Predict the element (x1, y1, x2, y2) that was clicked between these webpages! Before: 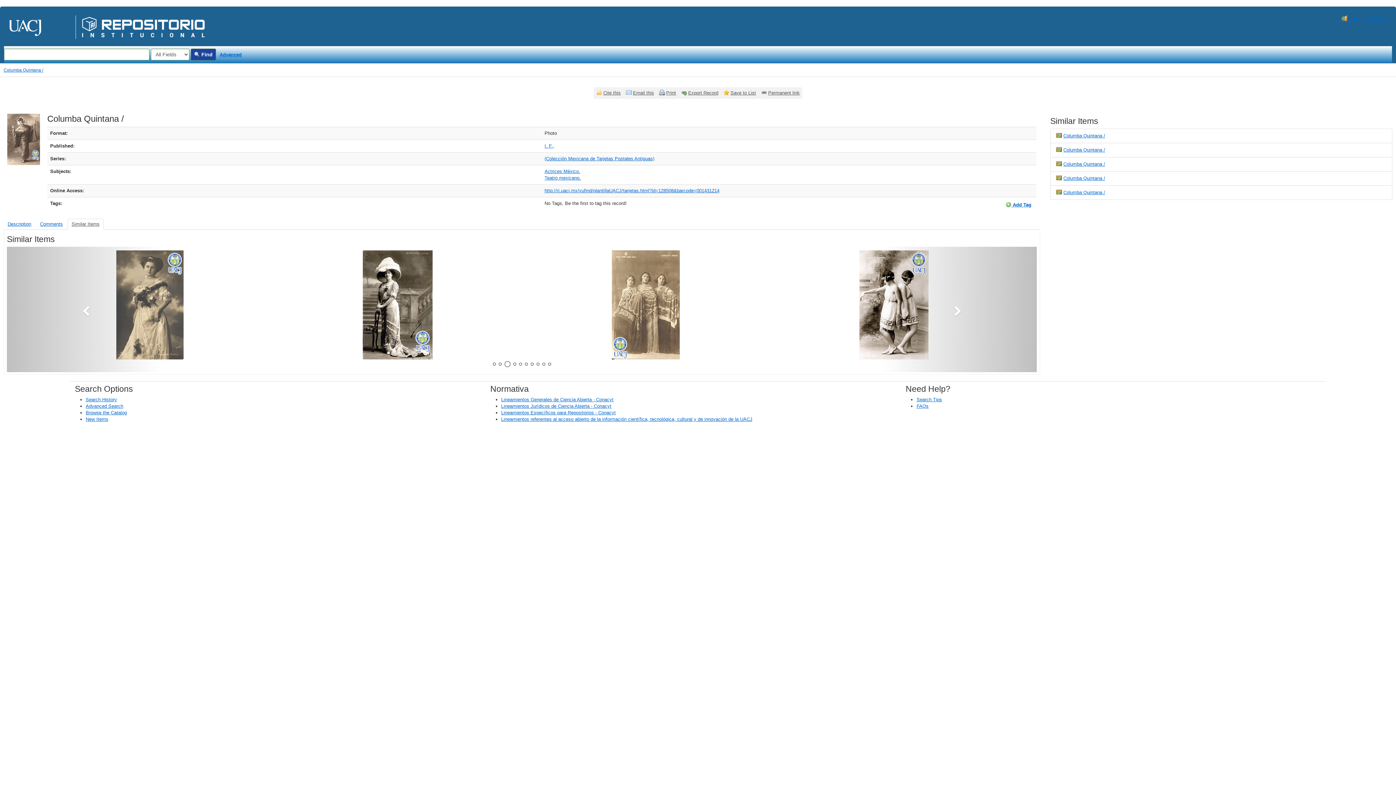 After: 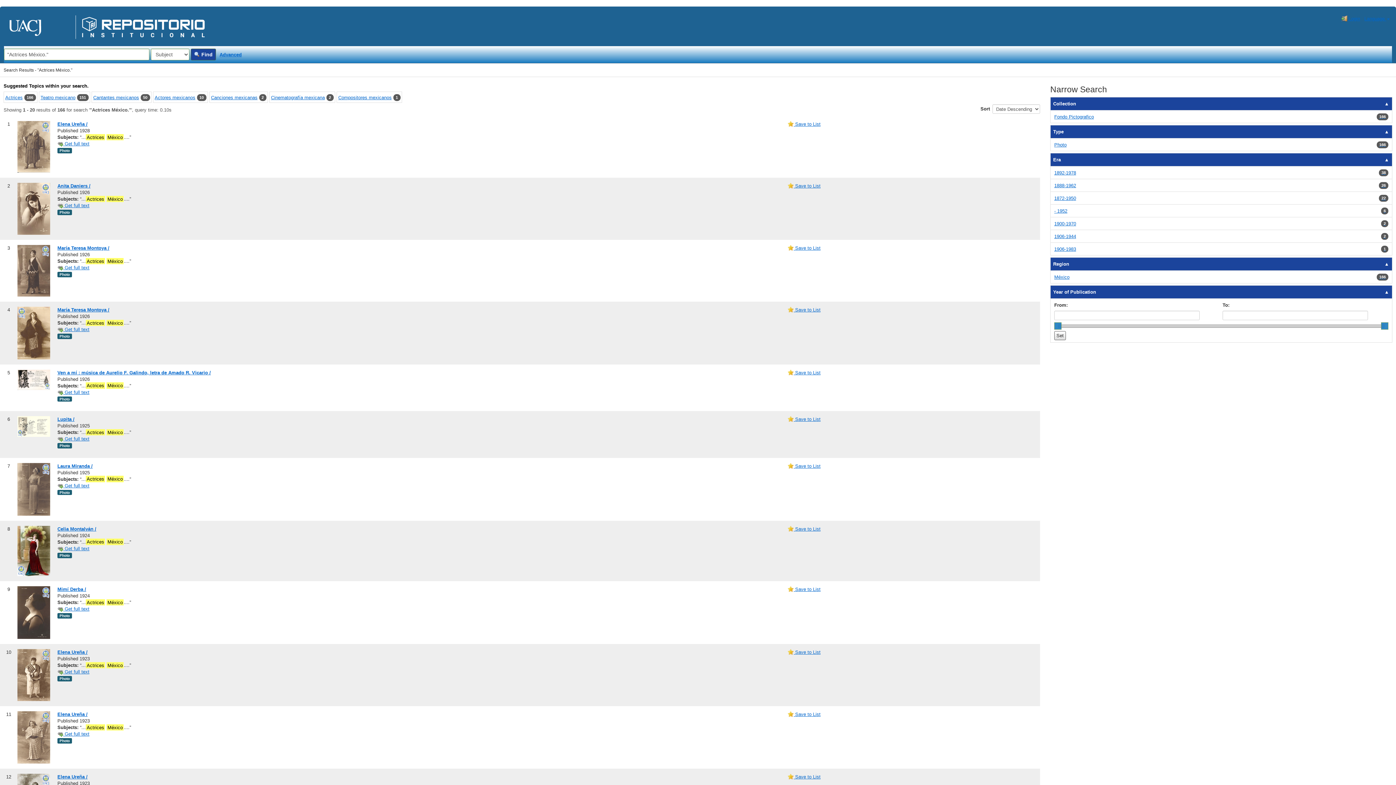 Action: bbox: (544, 168, 580, 174) label: Actrices México.